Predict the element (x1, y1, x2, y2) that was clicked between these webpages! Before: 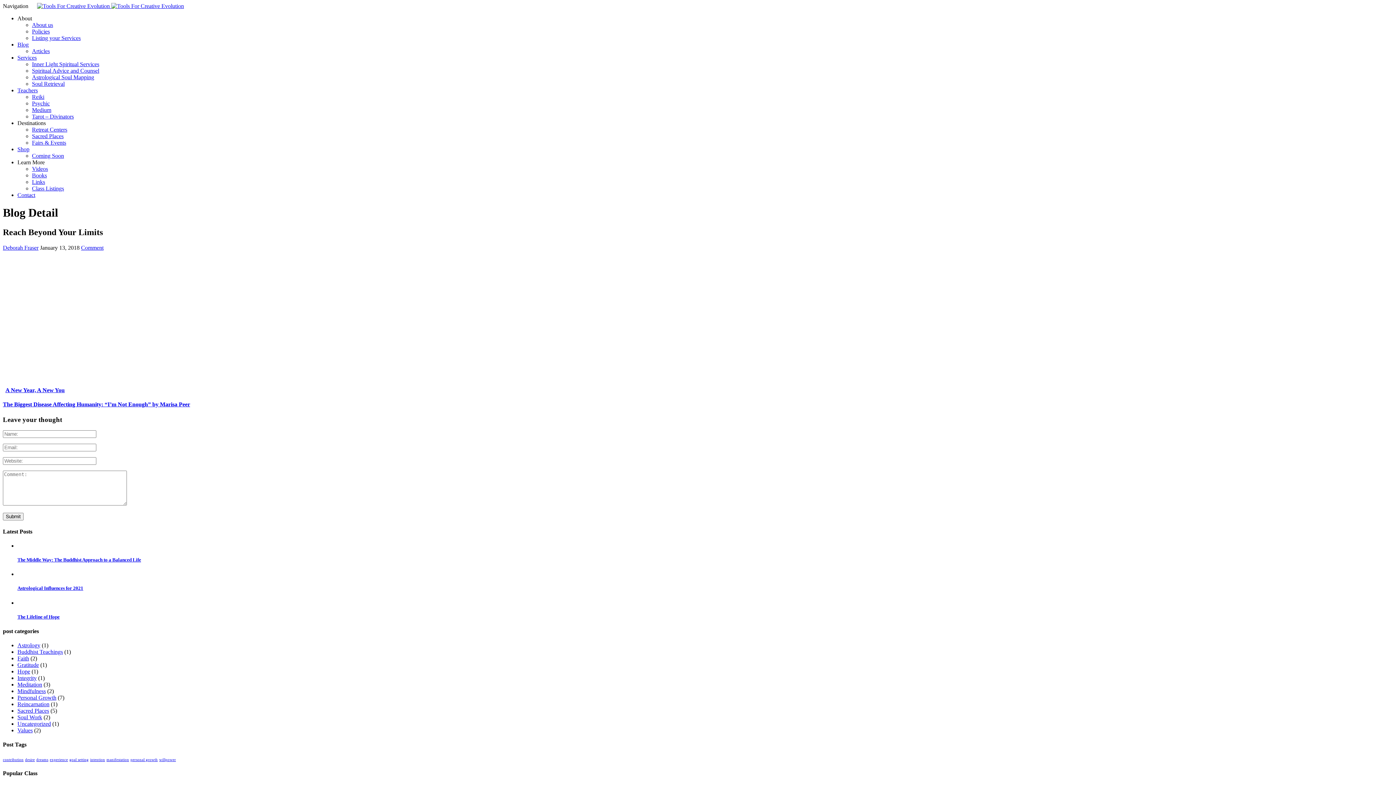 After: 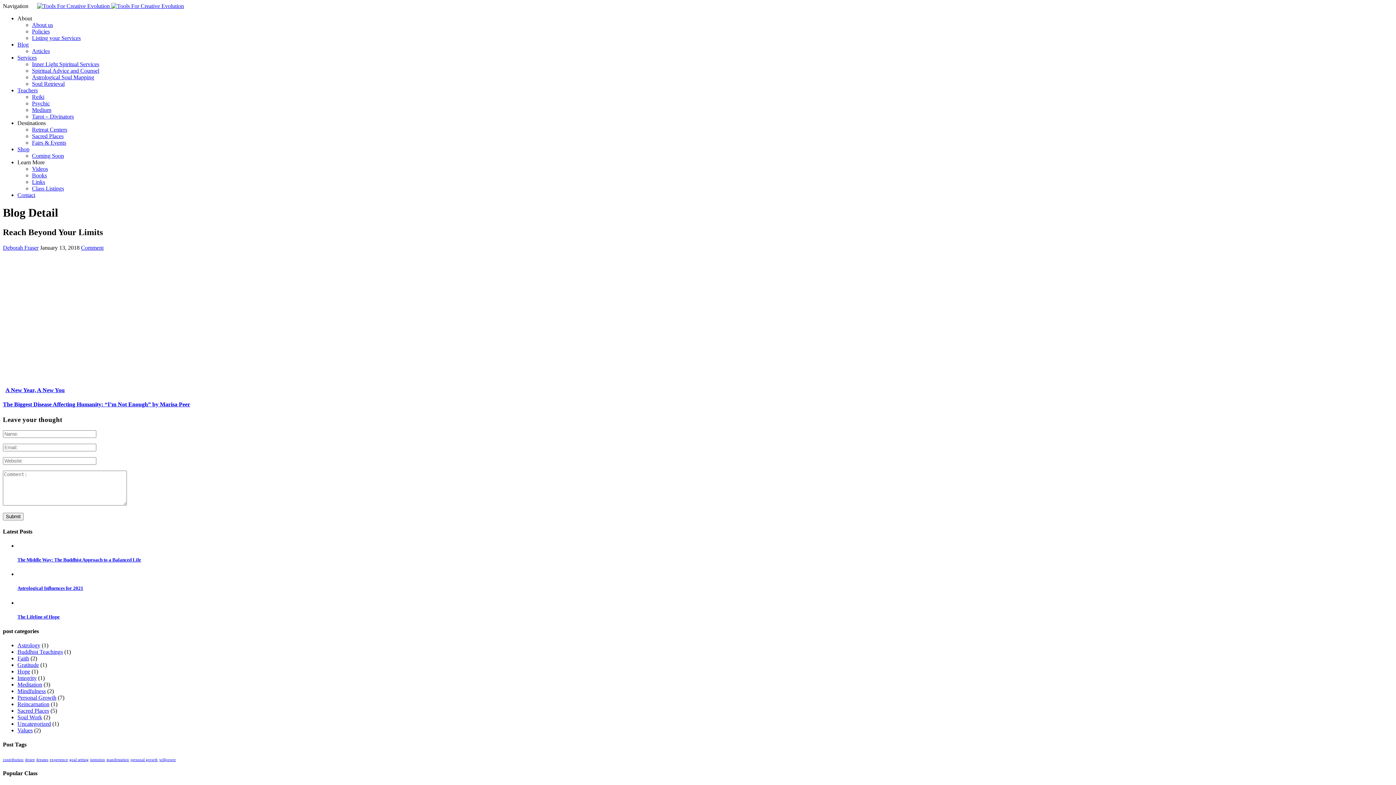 Action: bbox: (2, 2, 29, 9) label: Navigation 